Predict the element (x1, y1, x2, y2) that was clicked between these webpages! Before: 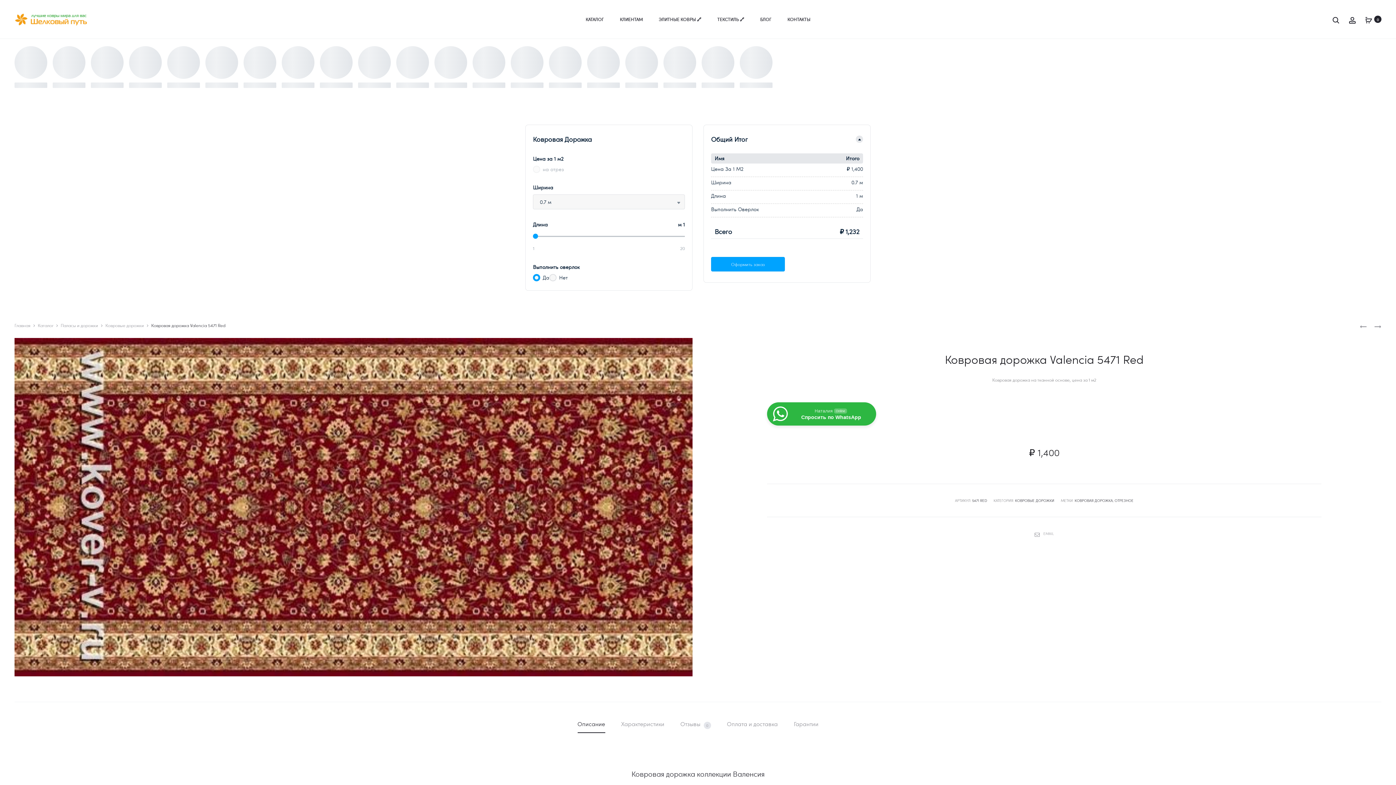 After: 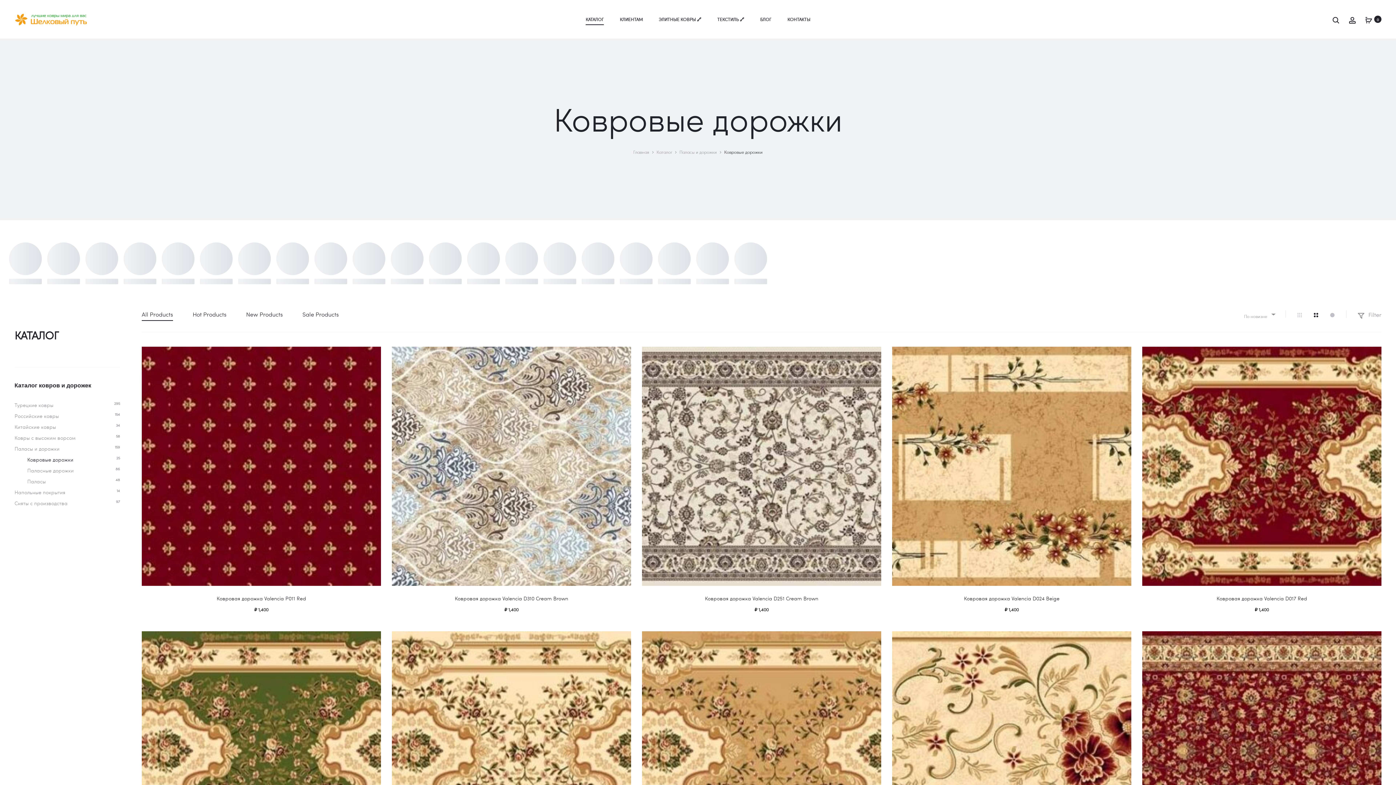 Action: bbox: (105, 322, 144, 328) label: Ковровые дорожки